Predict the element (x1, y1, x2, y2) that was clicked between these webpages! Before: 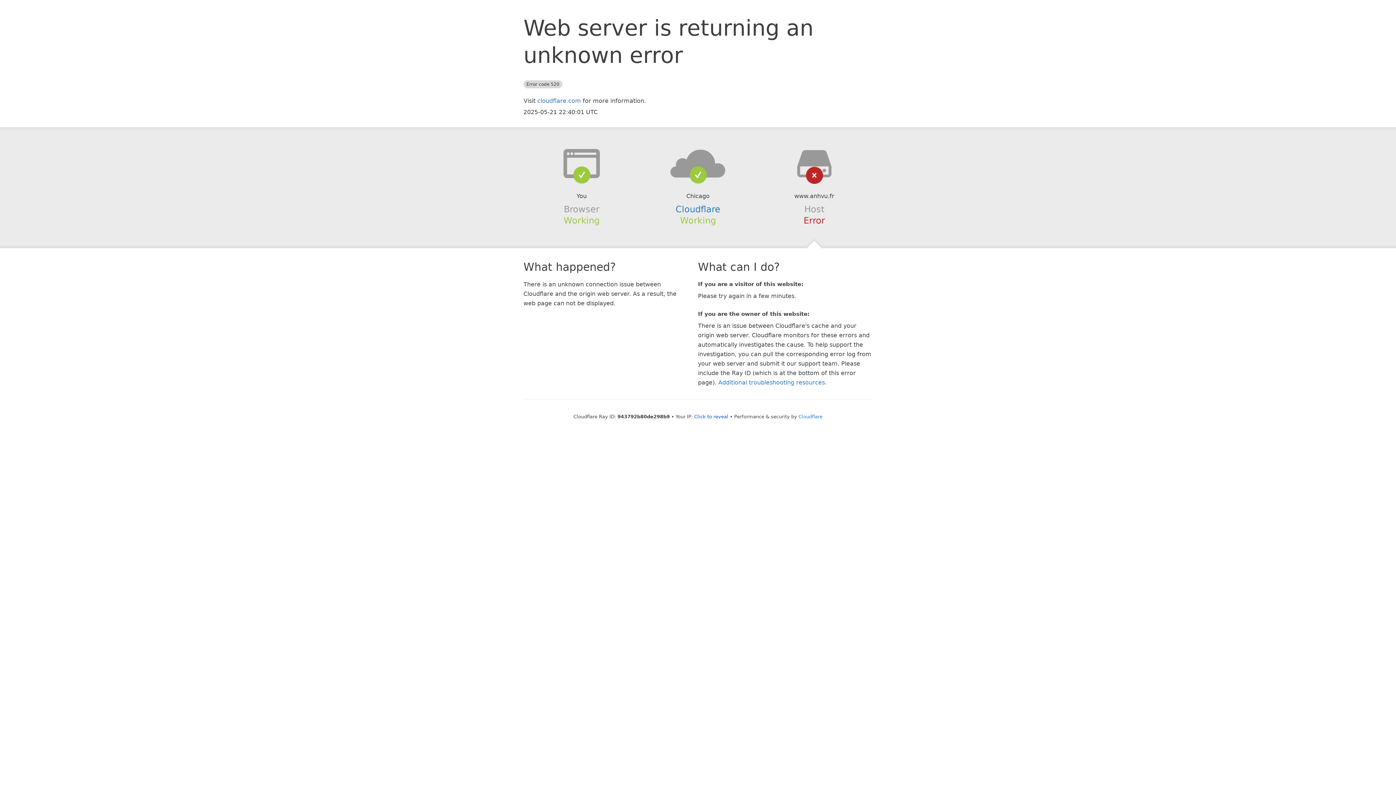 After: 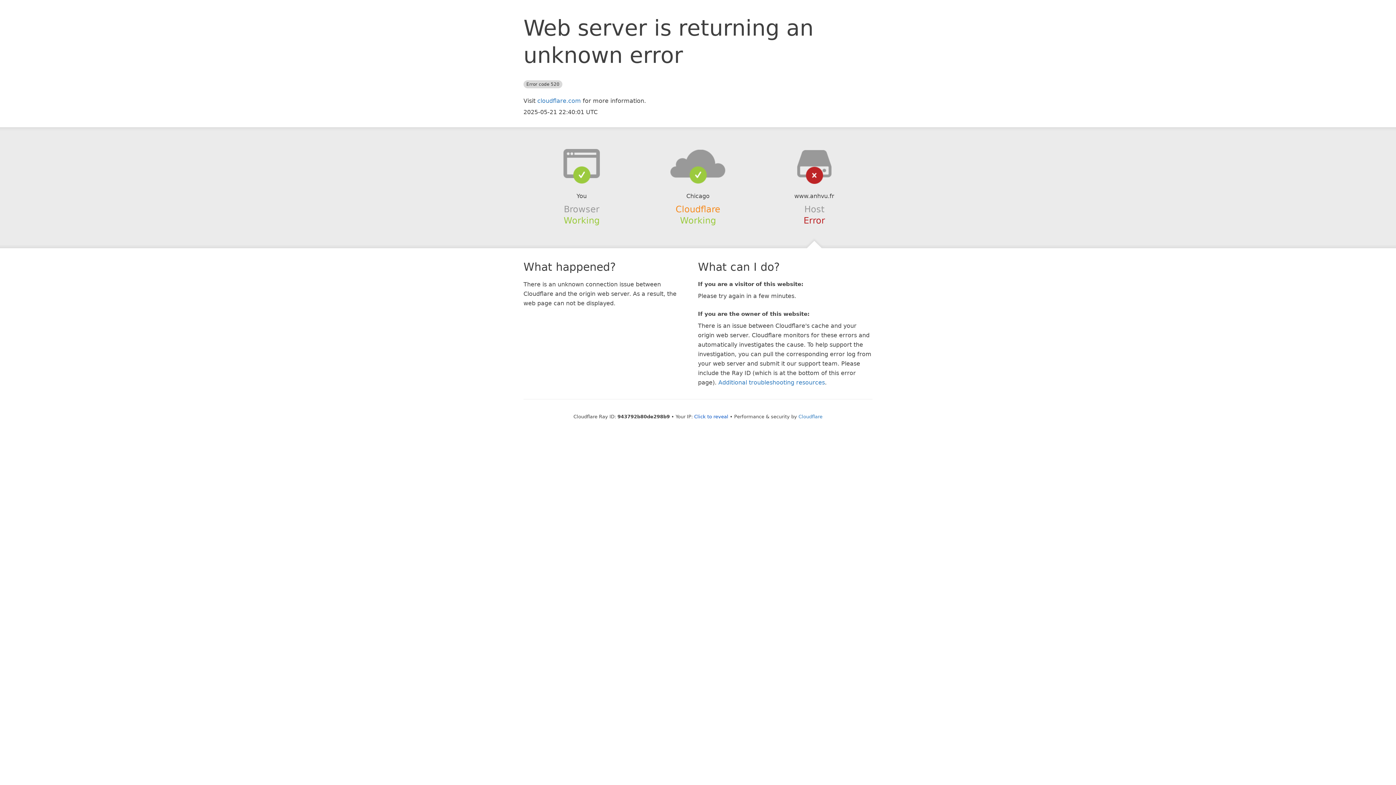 Action: label: Cloudflare bbox: (675, 204, 720, 214)